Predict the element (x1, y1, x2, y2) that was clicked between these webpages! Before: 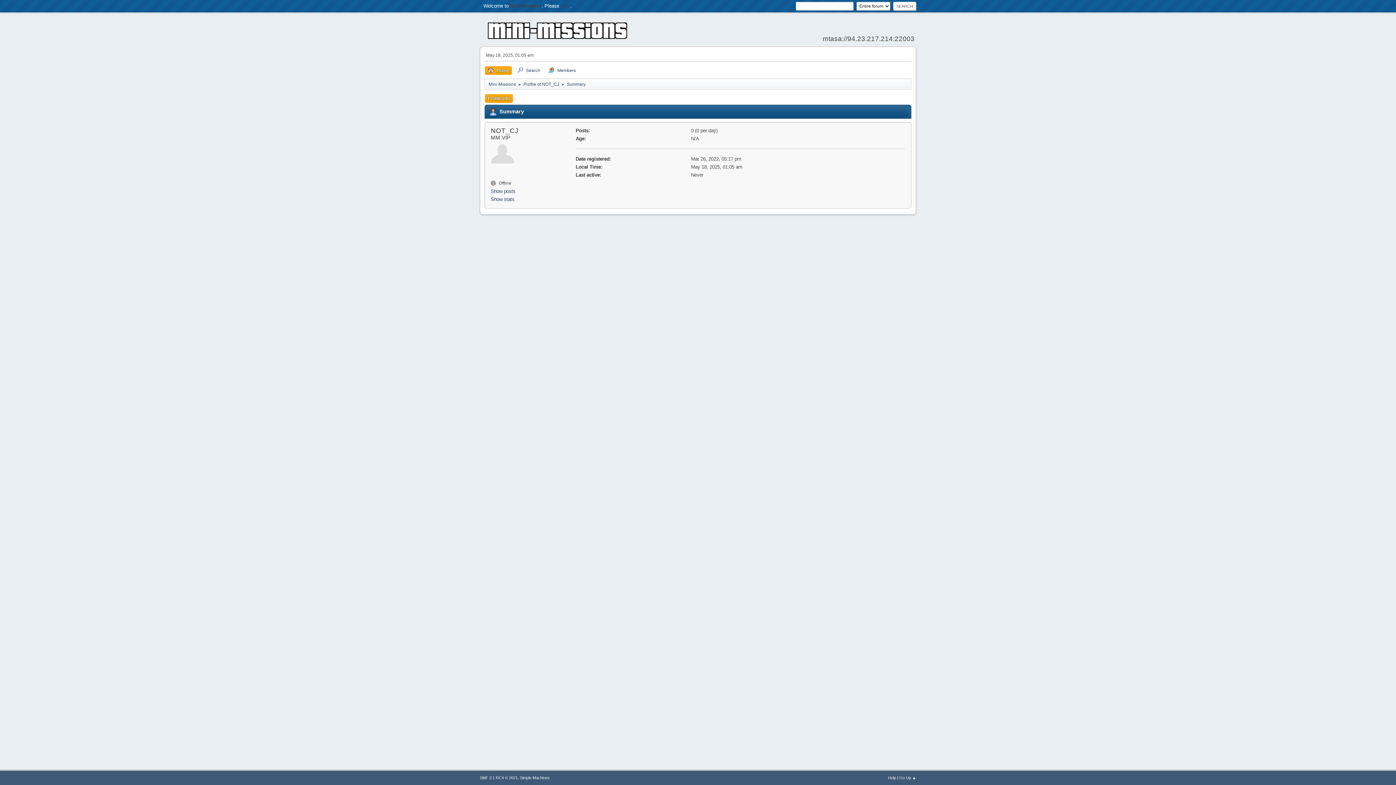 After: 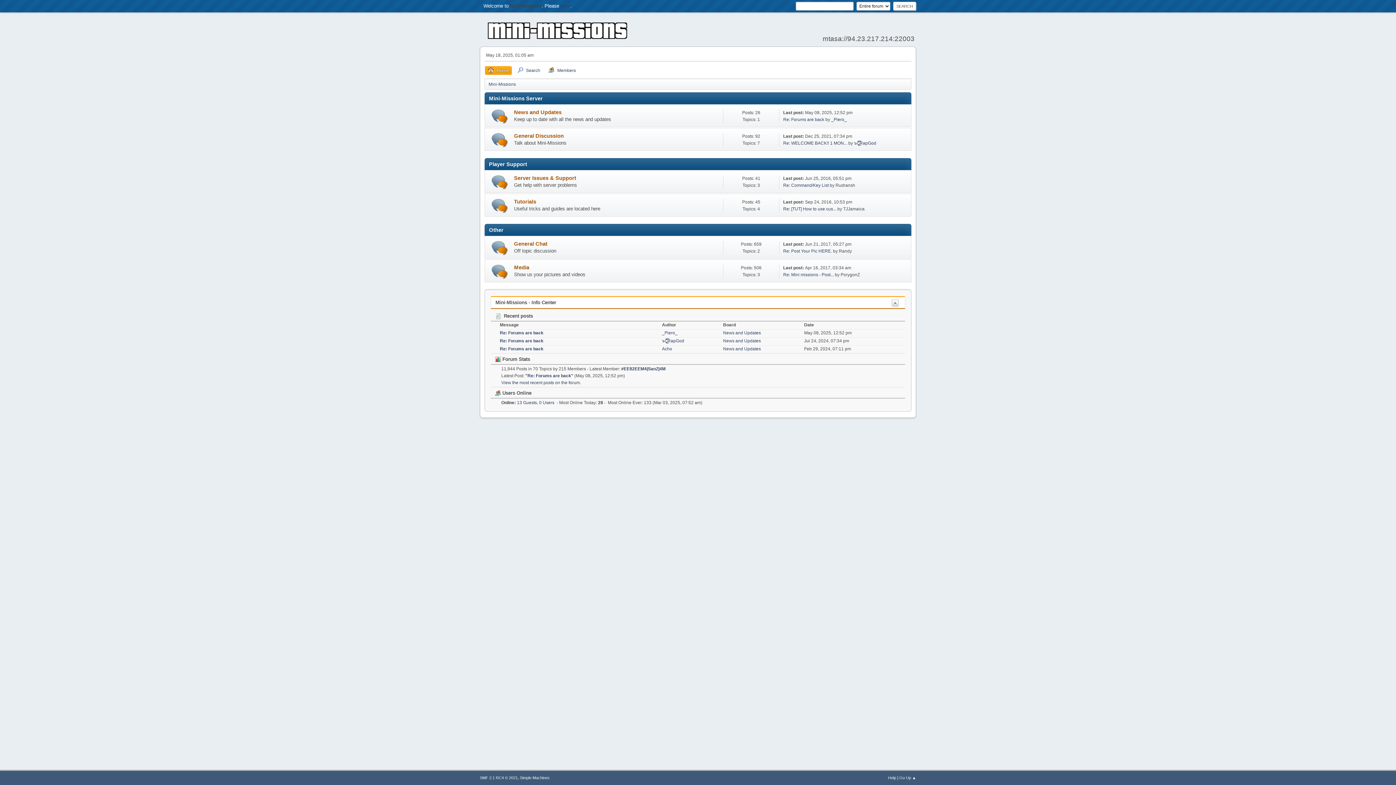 Action: label: Mini-Missions bbox: (488, 77, 516, 88)